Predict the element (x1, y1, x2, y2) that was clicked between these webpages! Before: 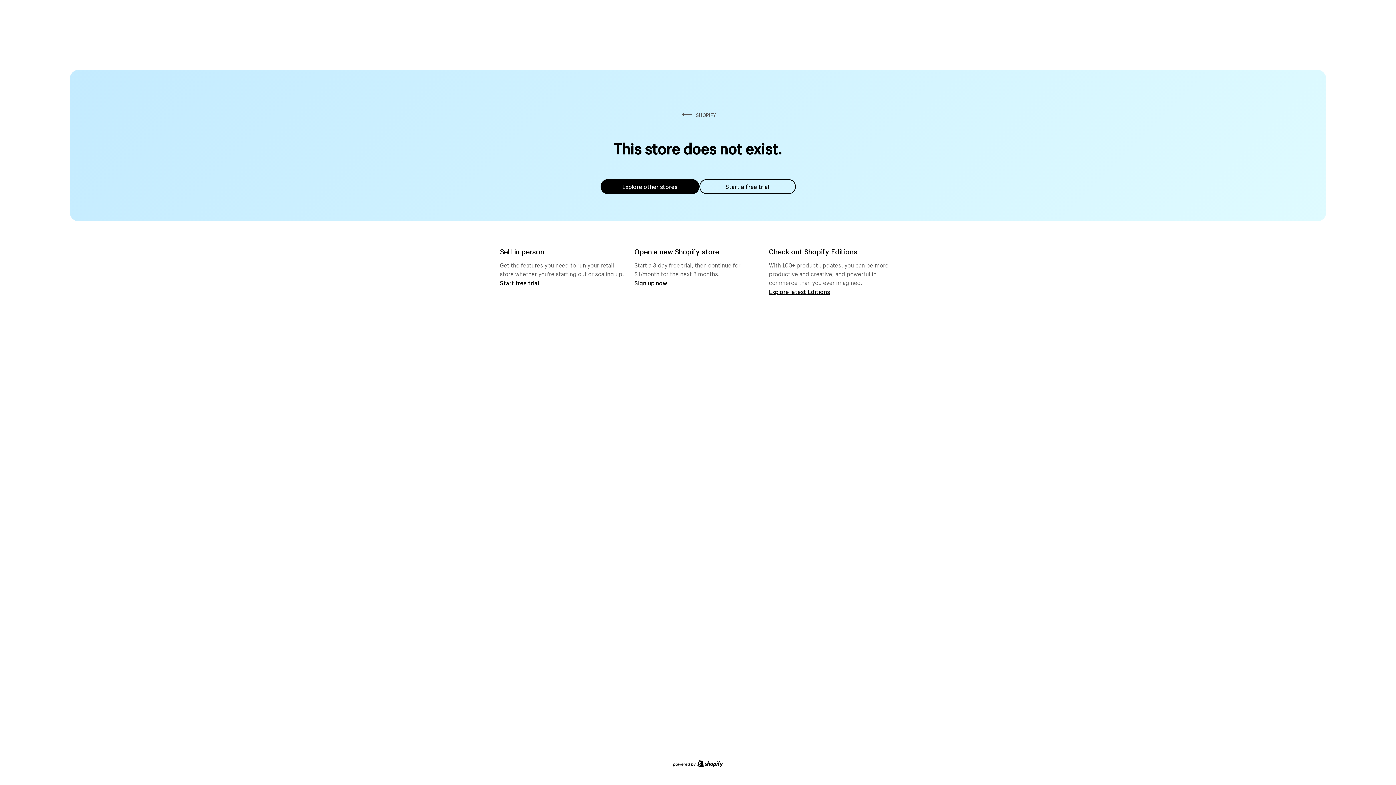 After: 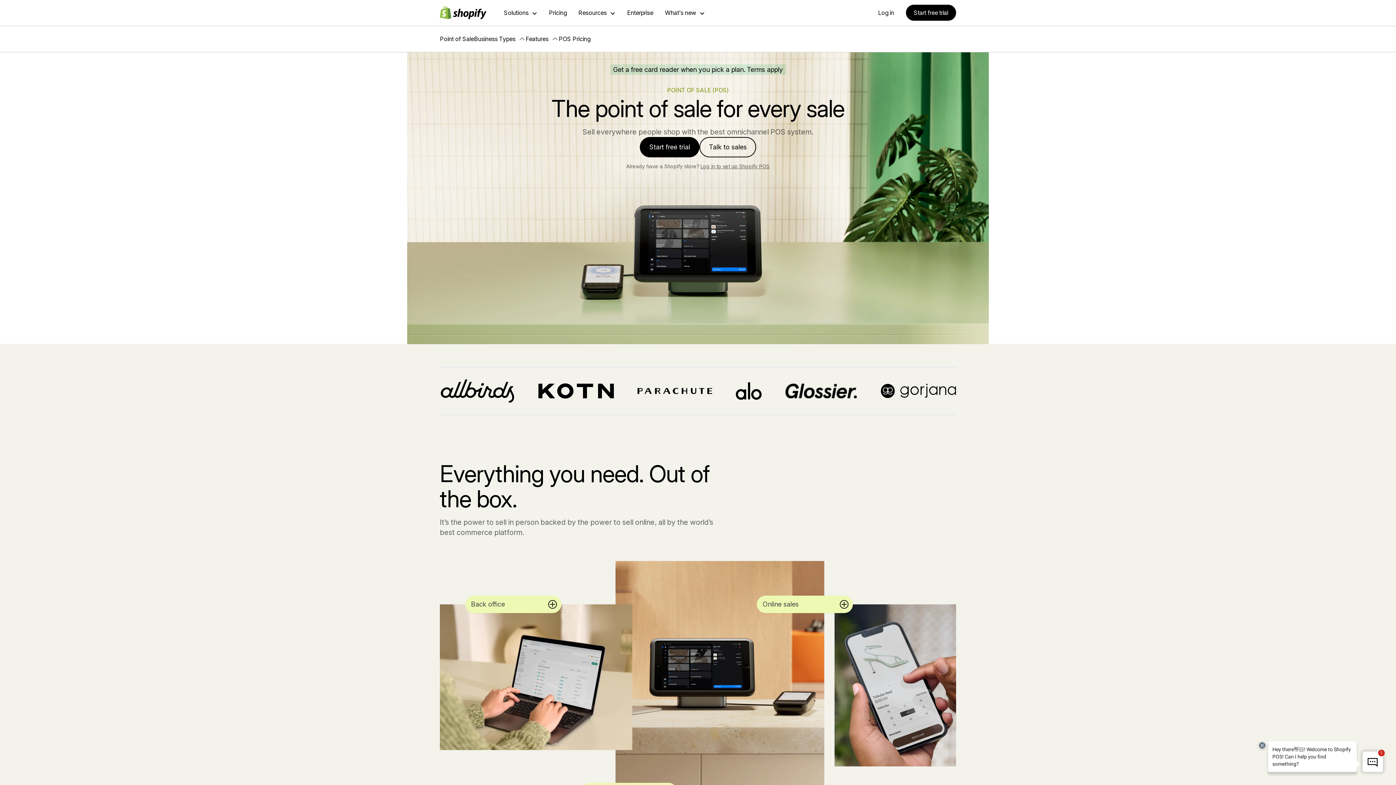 Action: bbox: (500, 279, 539, 286) label: Start free trial